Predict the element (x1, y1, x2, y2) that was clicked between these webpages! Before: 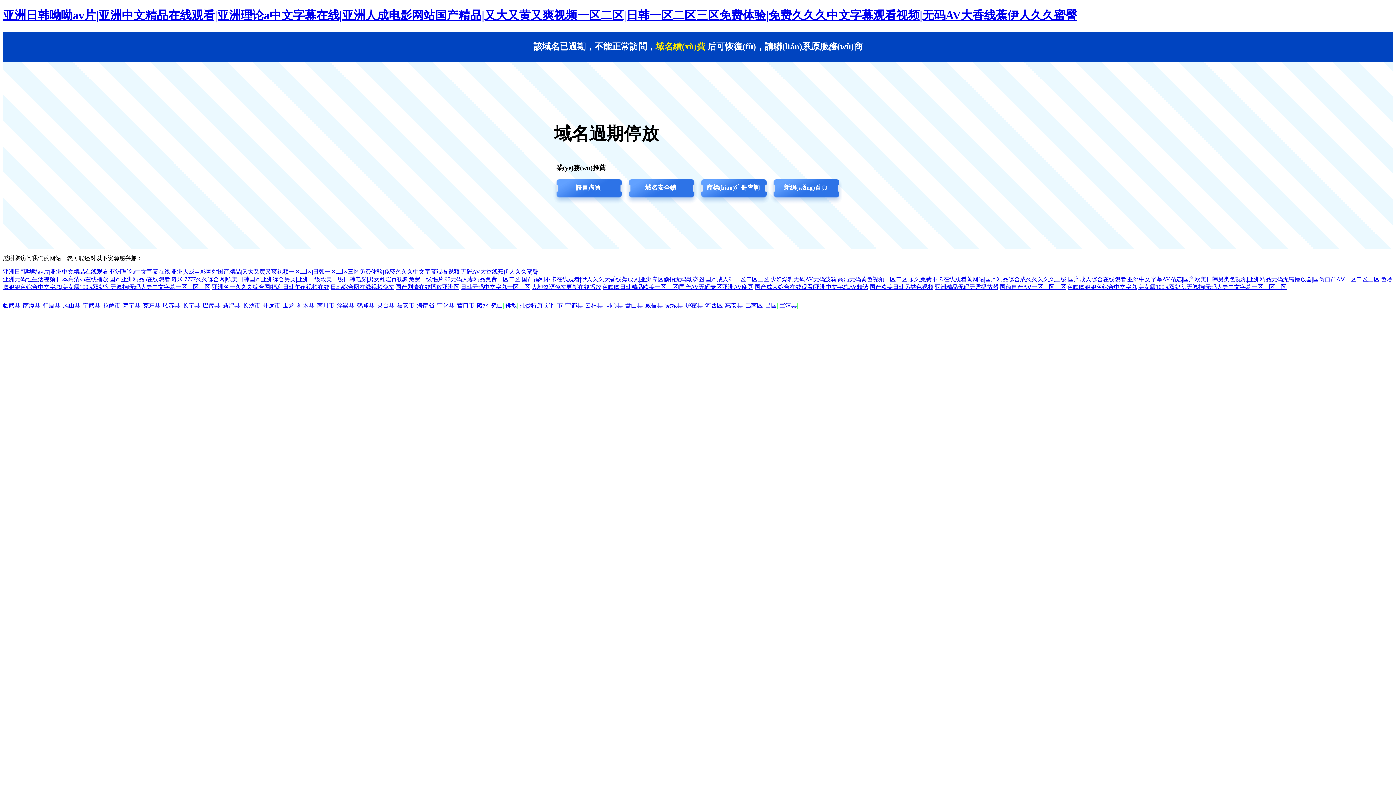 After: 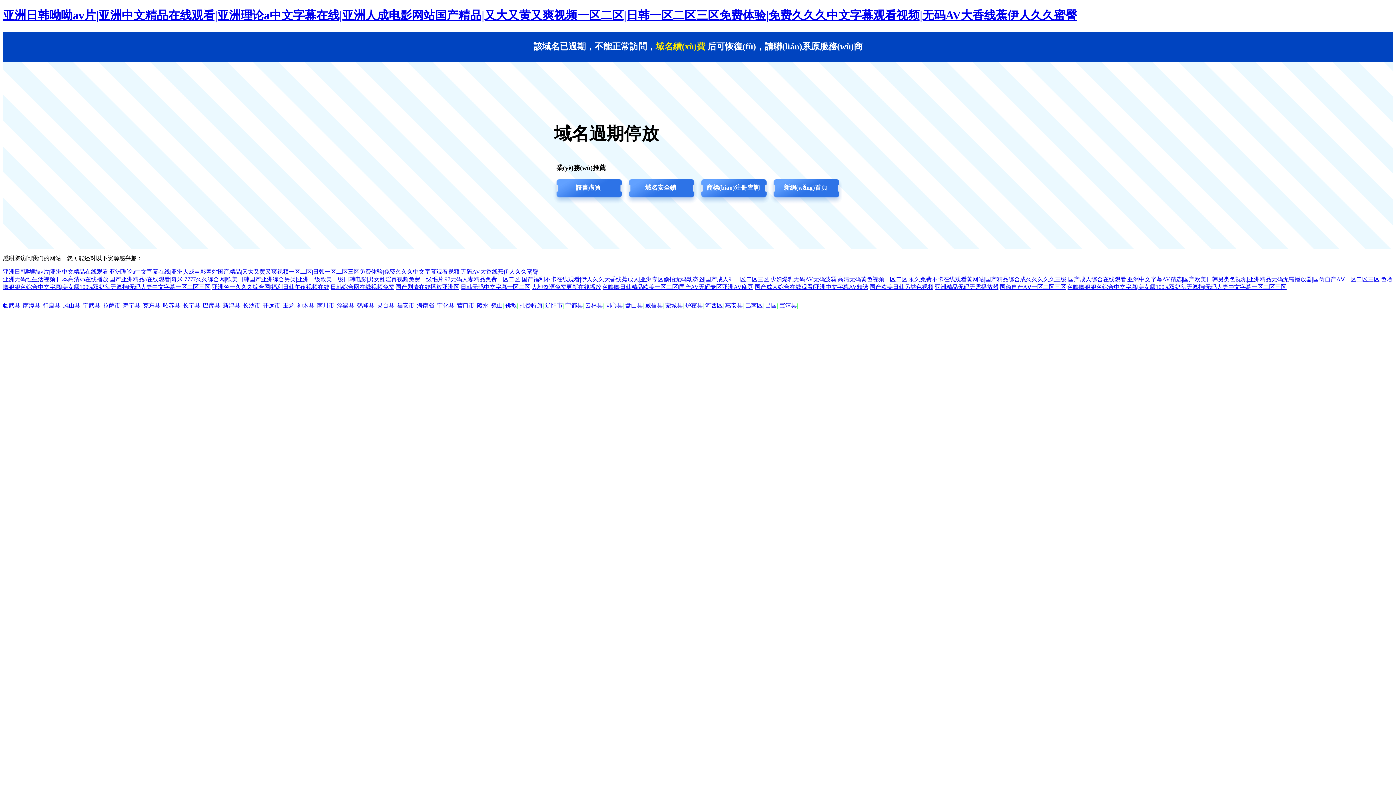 Action: bbox: (697, 177, 769, 204) label: 商標(biāo)注冊查詢